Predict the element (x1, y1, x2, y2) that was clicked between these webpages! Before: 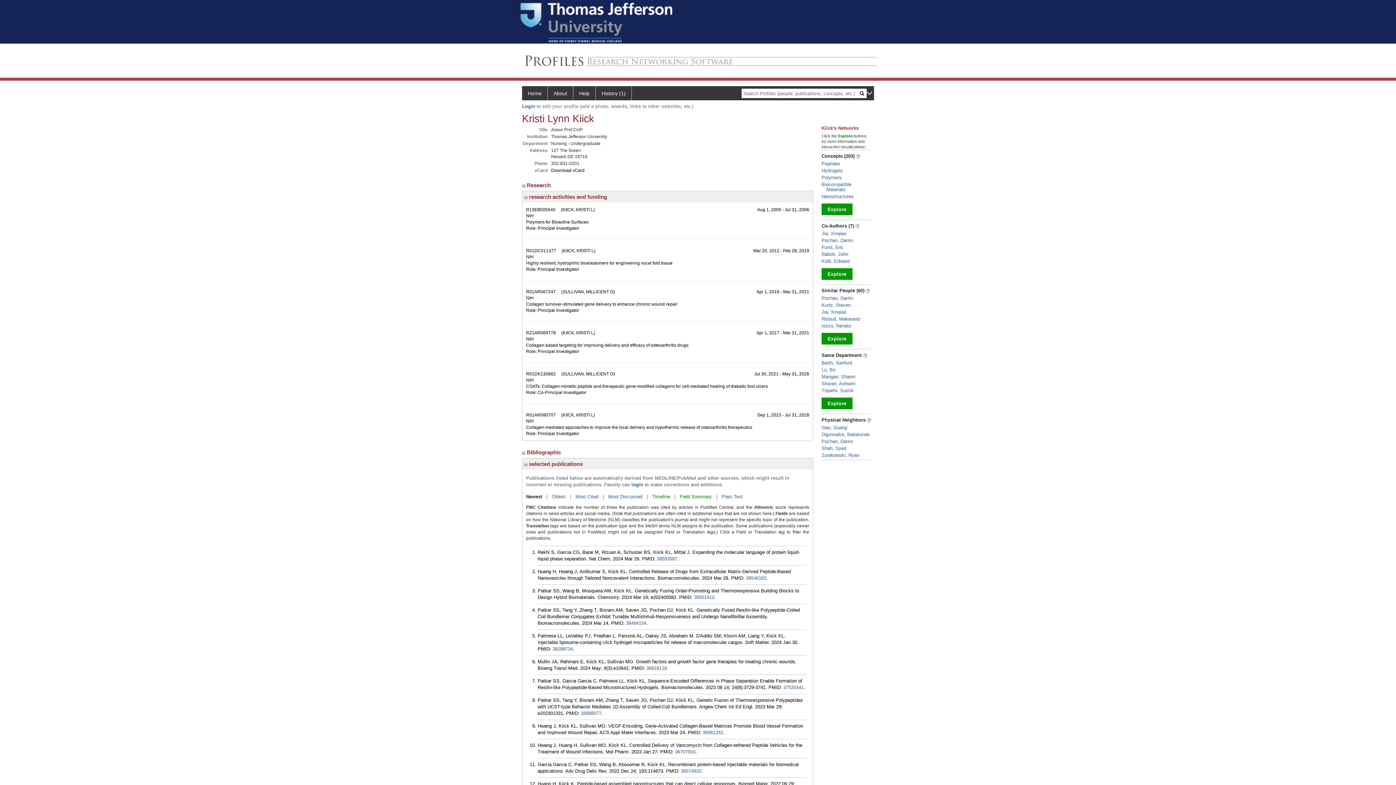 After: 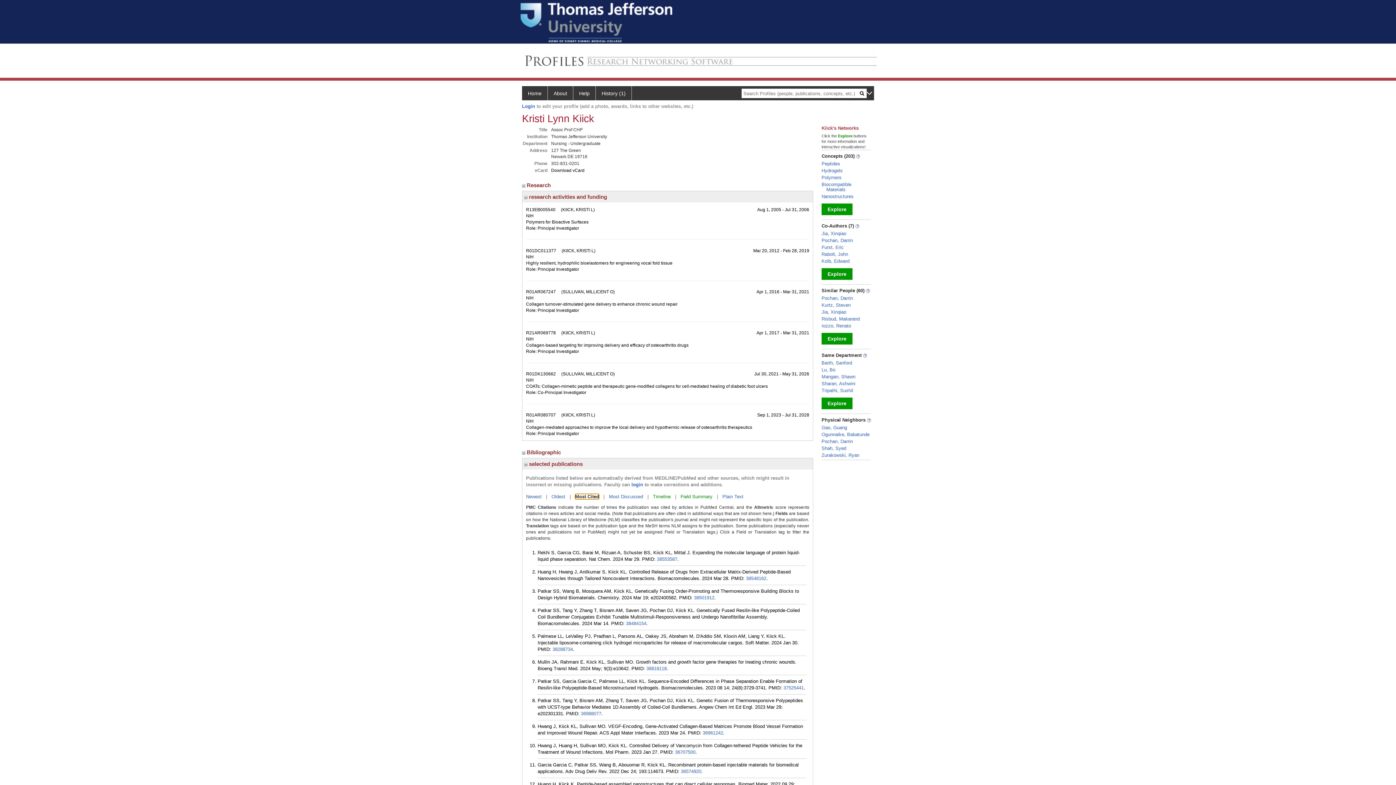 Action: bbox: (575, 494, 598, 499) label: Most Cited